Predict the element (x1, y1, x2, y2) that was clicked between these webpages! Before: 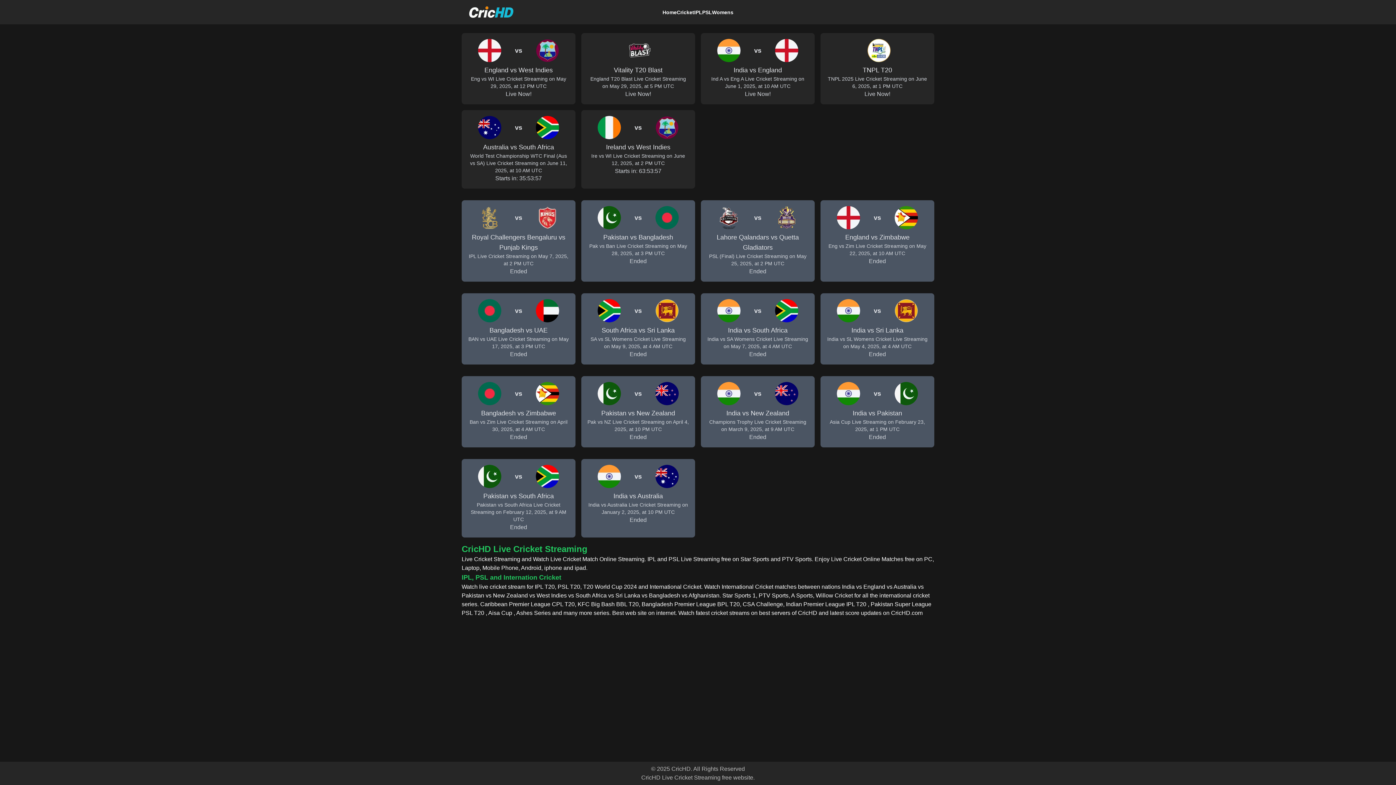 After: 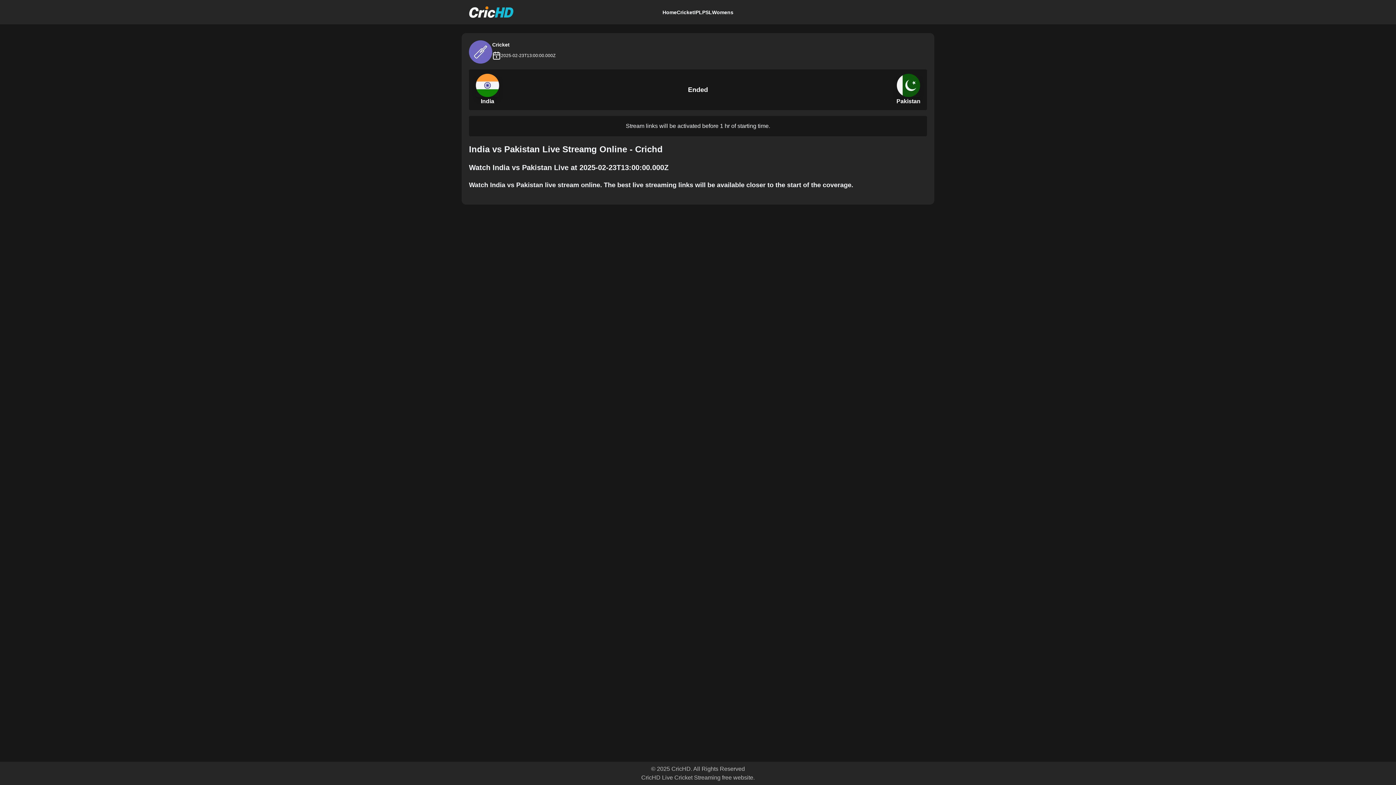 Action: bbox: (820, 376, 934, 447) label: vs
India vs Pakistan
Asia Cup Live Streaming on February 23, 2025, at 1 PM UTC
Ended